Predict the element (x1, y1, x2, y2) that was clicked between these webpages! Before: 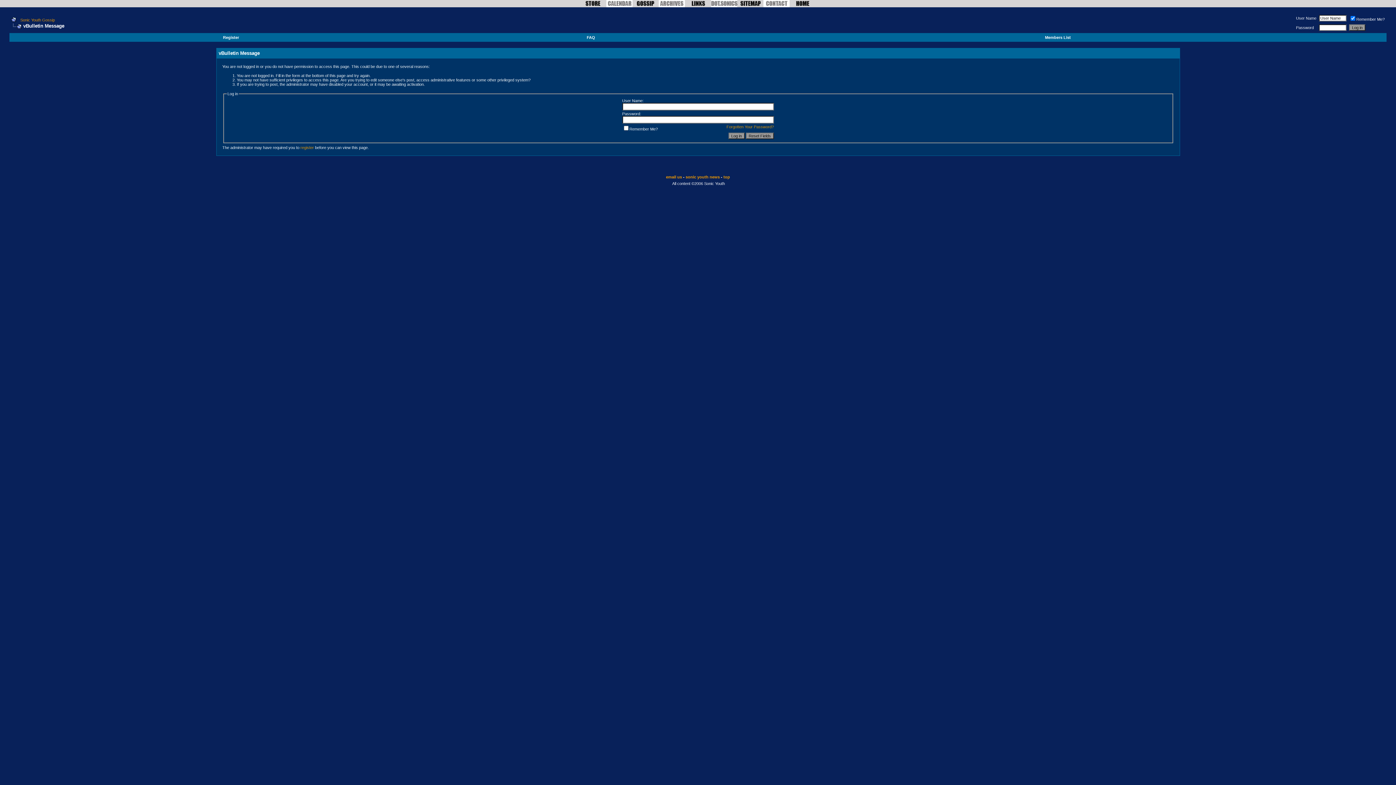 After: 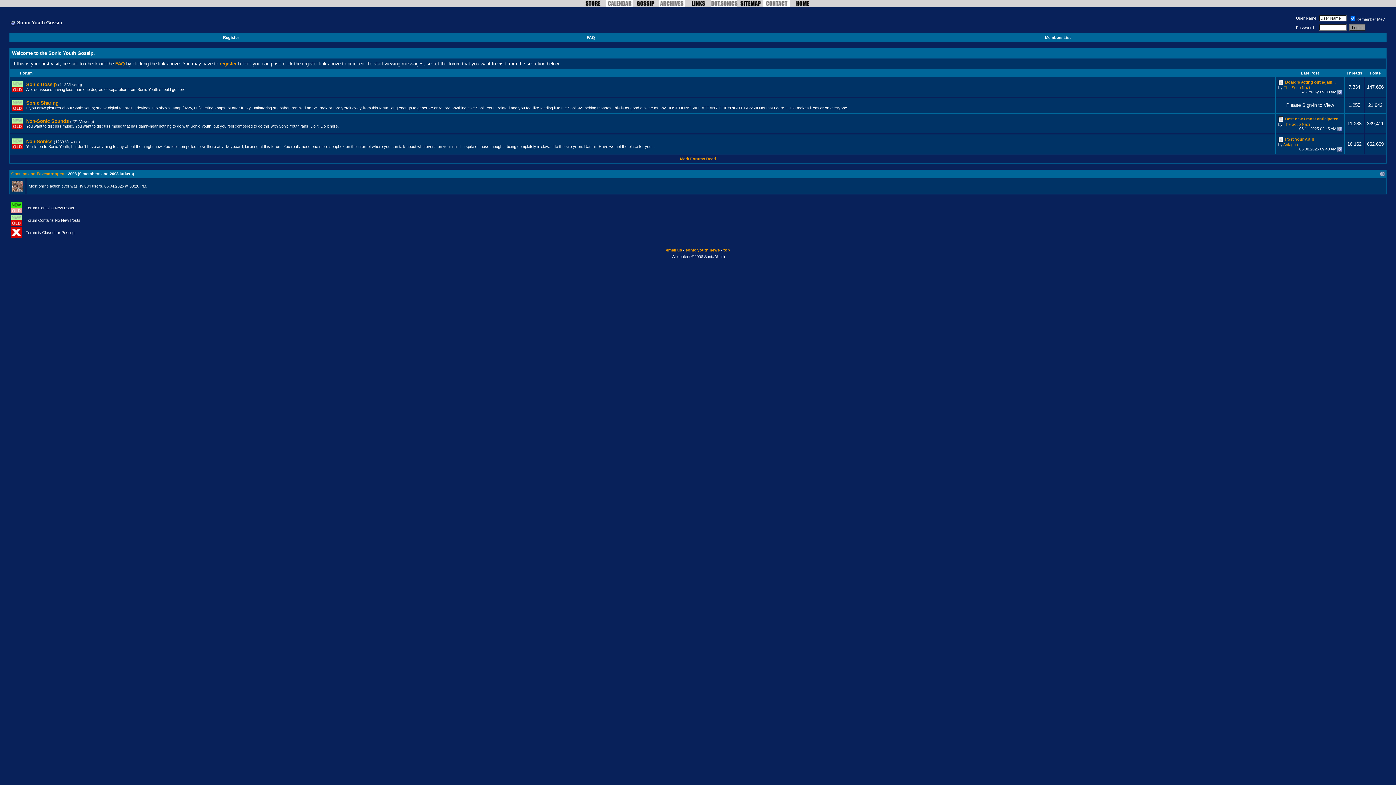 Action: label: Sonic Youth Gossip bbox: (20, 17, 54, 22)